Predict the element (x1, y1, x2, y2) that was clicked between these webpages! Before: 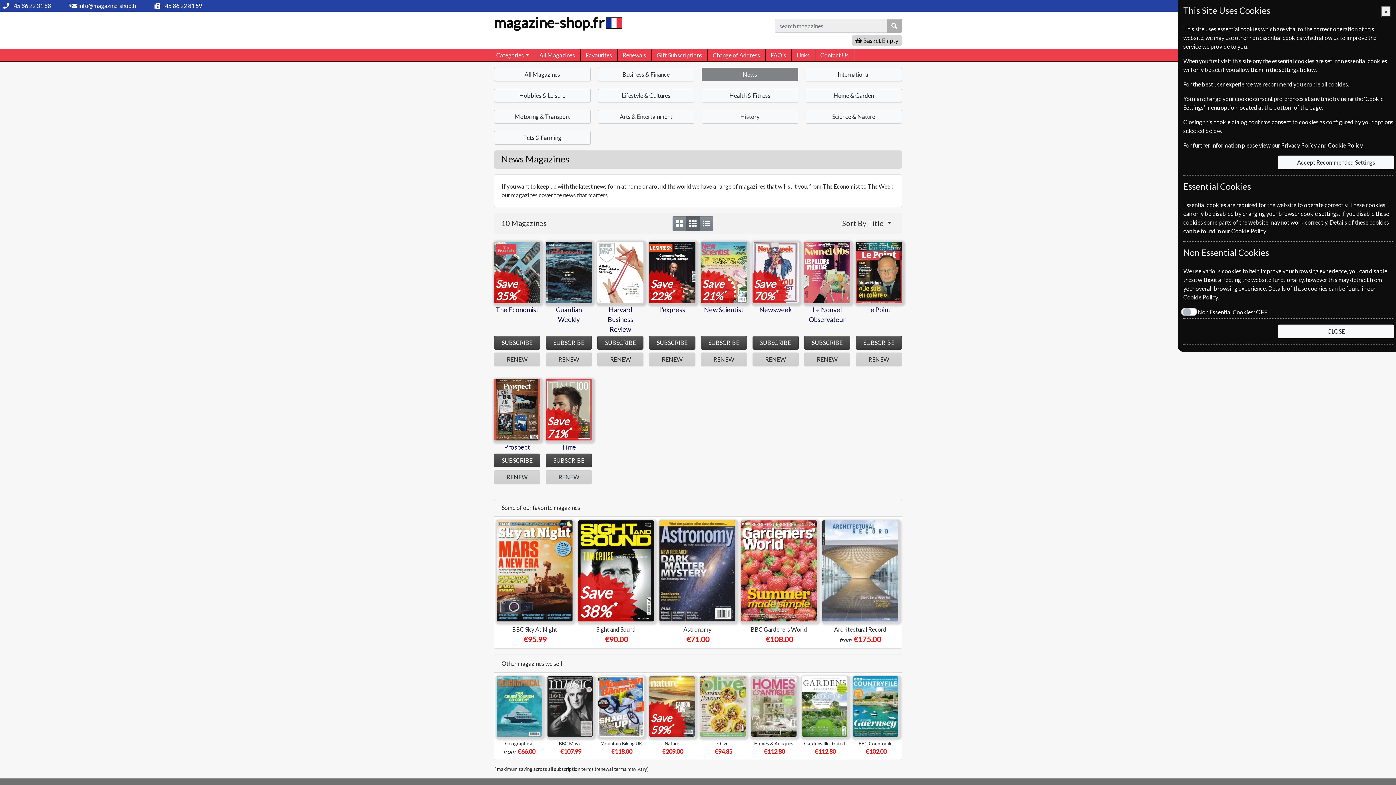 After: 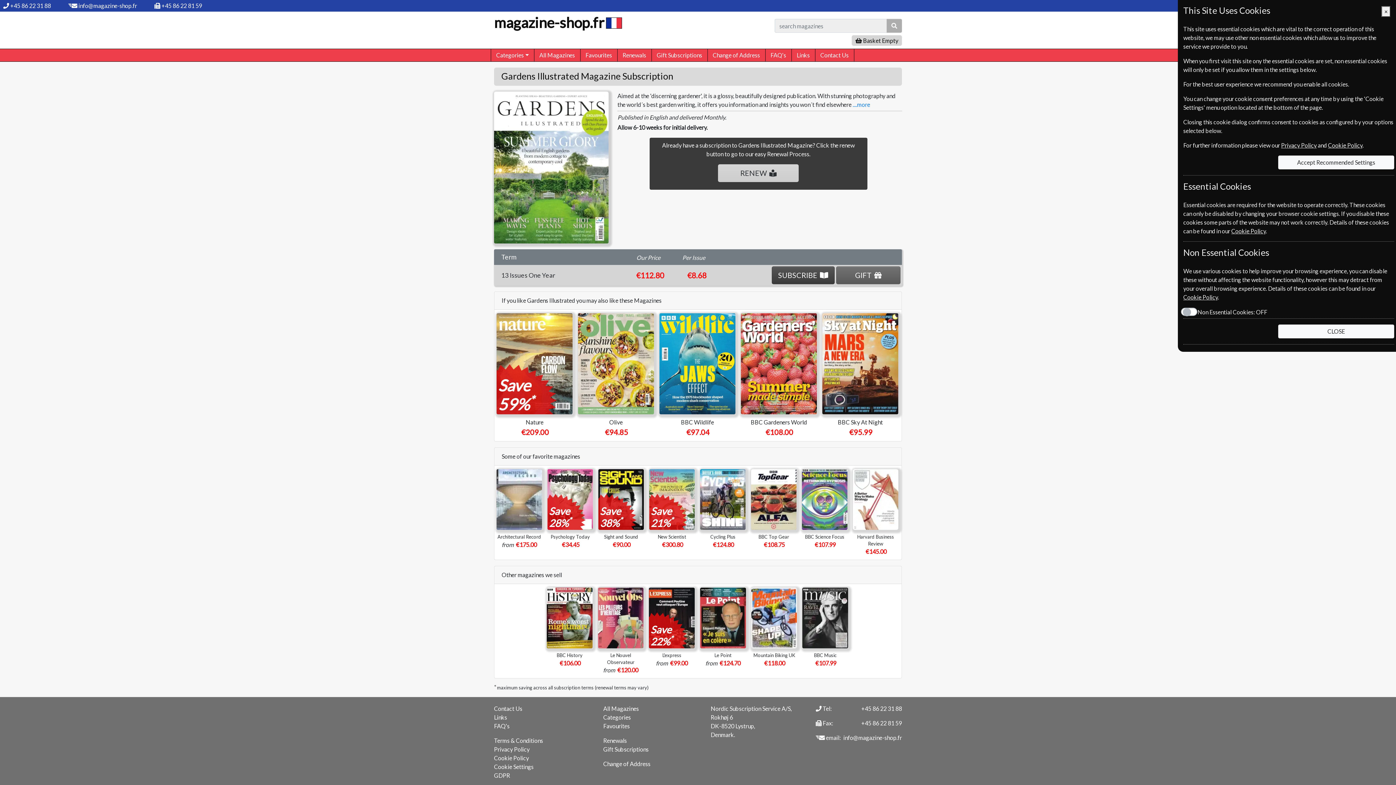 Action: bbox: (801, 676, 848, 756) label: Gardens Illustrated
€112.80